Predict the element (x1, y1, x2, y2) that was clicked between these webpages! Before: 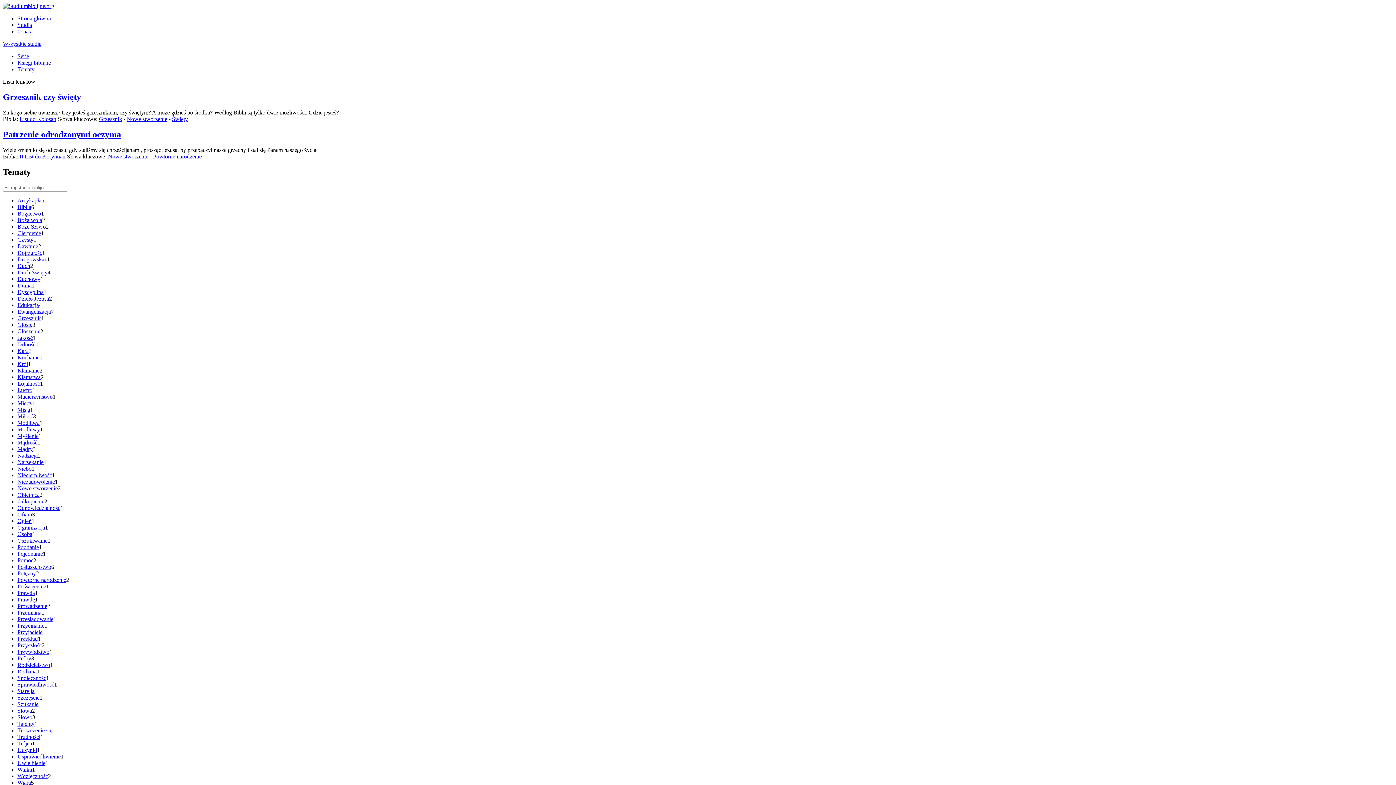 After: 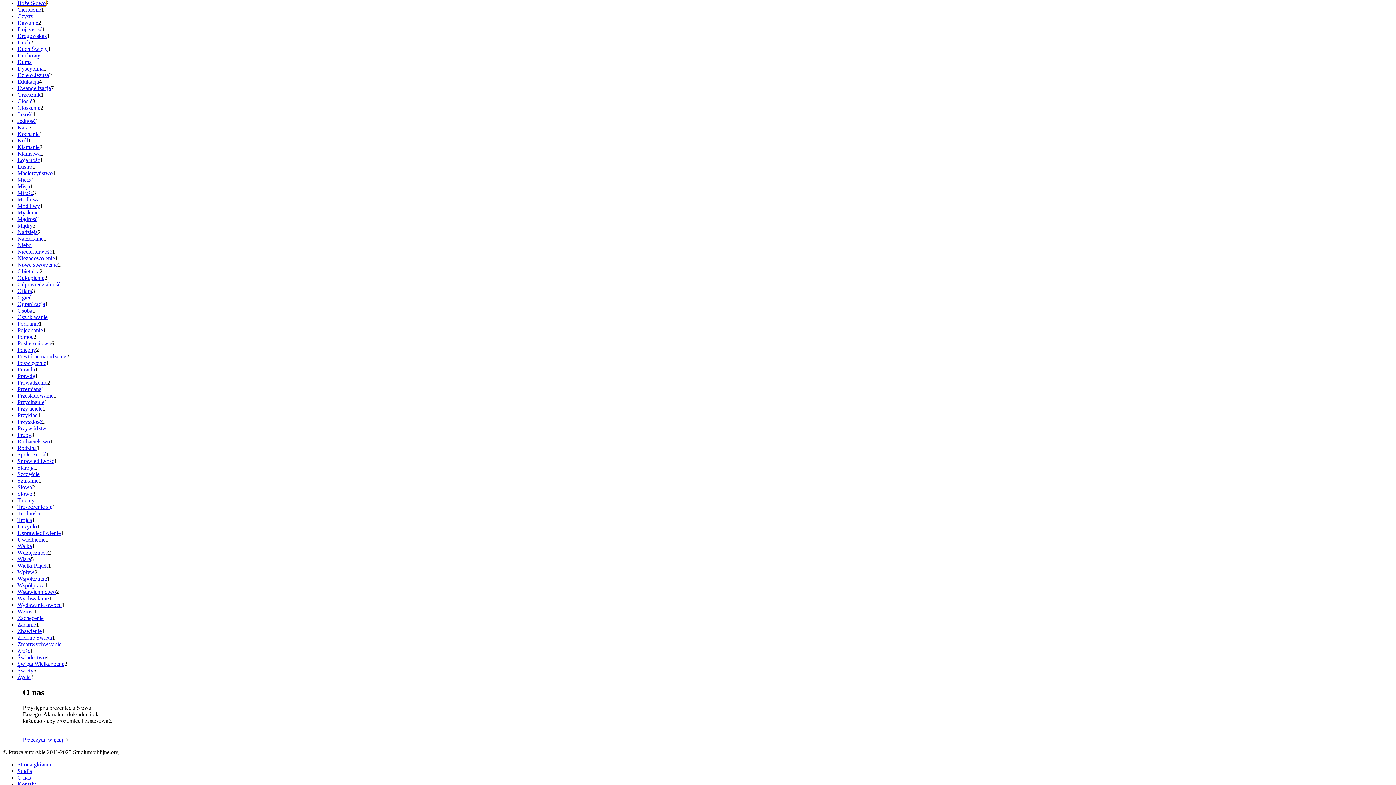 Action: bbox: (17, 223, 45, 229) label: Boże Słowo